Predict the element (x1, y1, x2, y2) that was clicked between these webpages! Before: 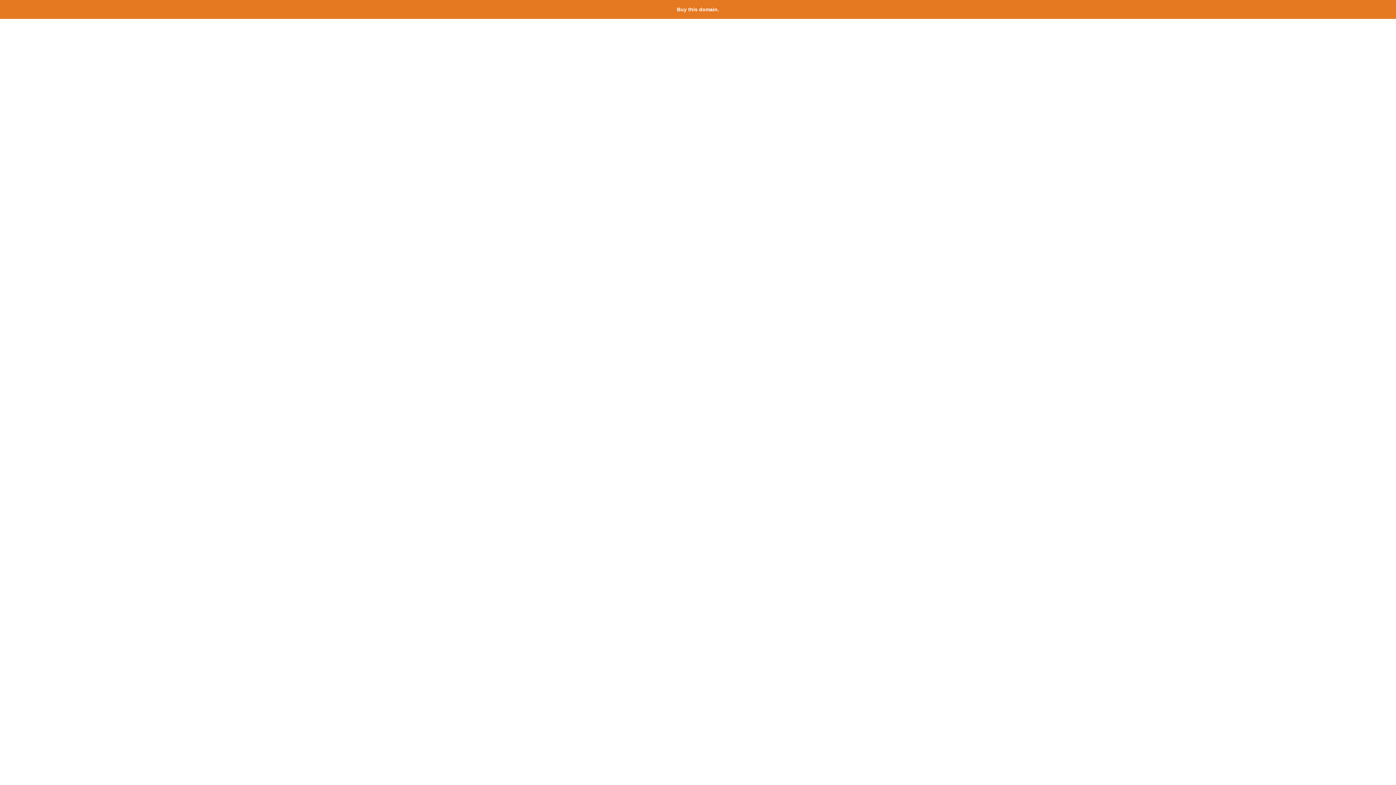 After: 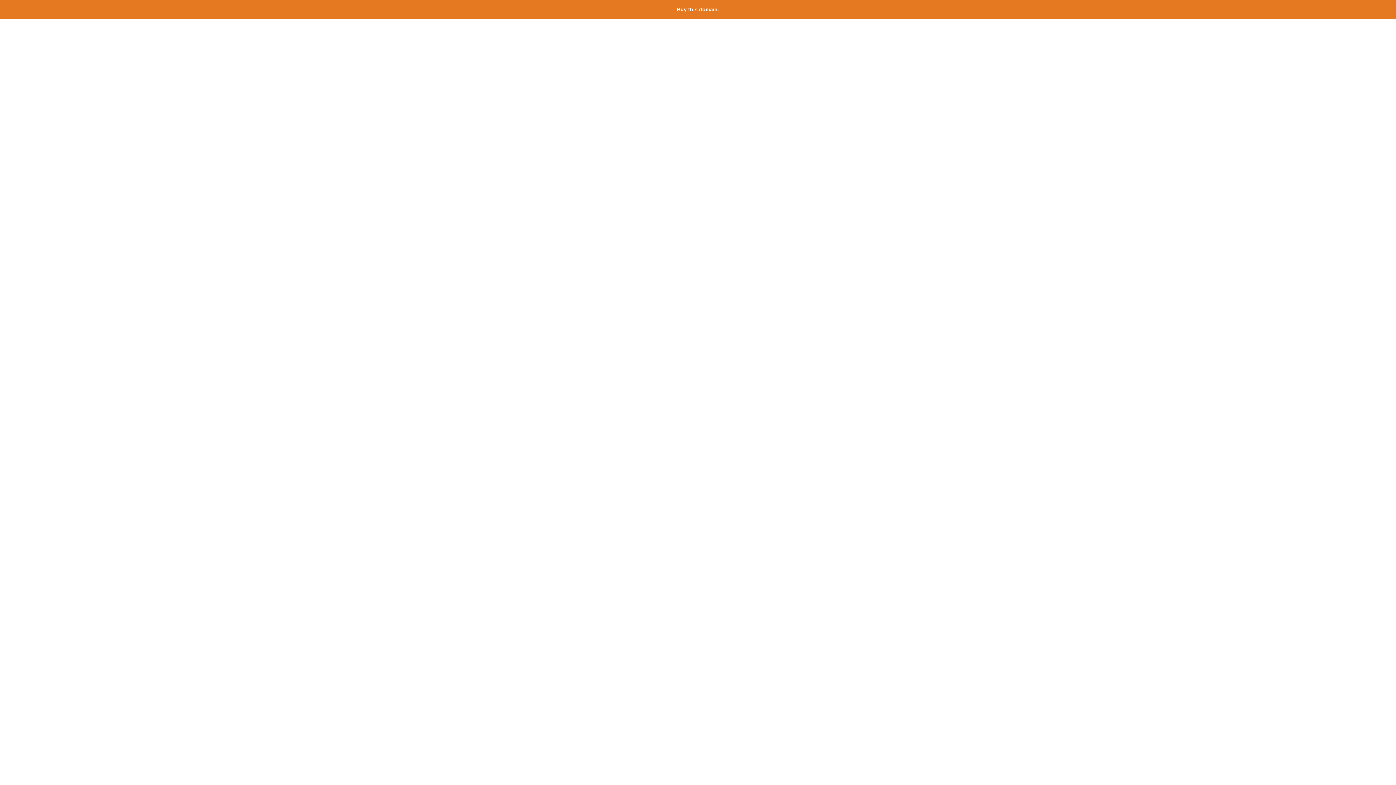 Action: label: Buy this domain. bbox: (677, 6, 719, 12)